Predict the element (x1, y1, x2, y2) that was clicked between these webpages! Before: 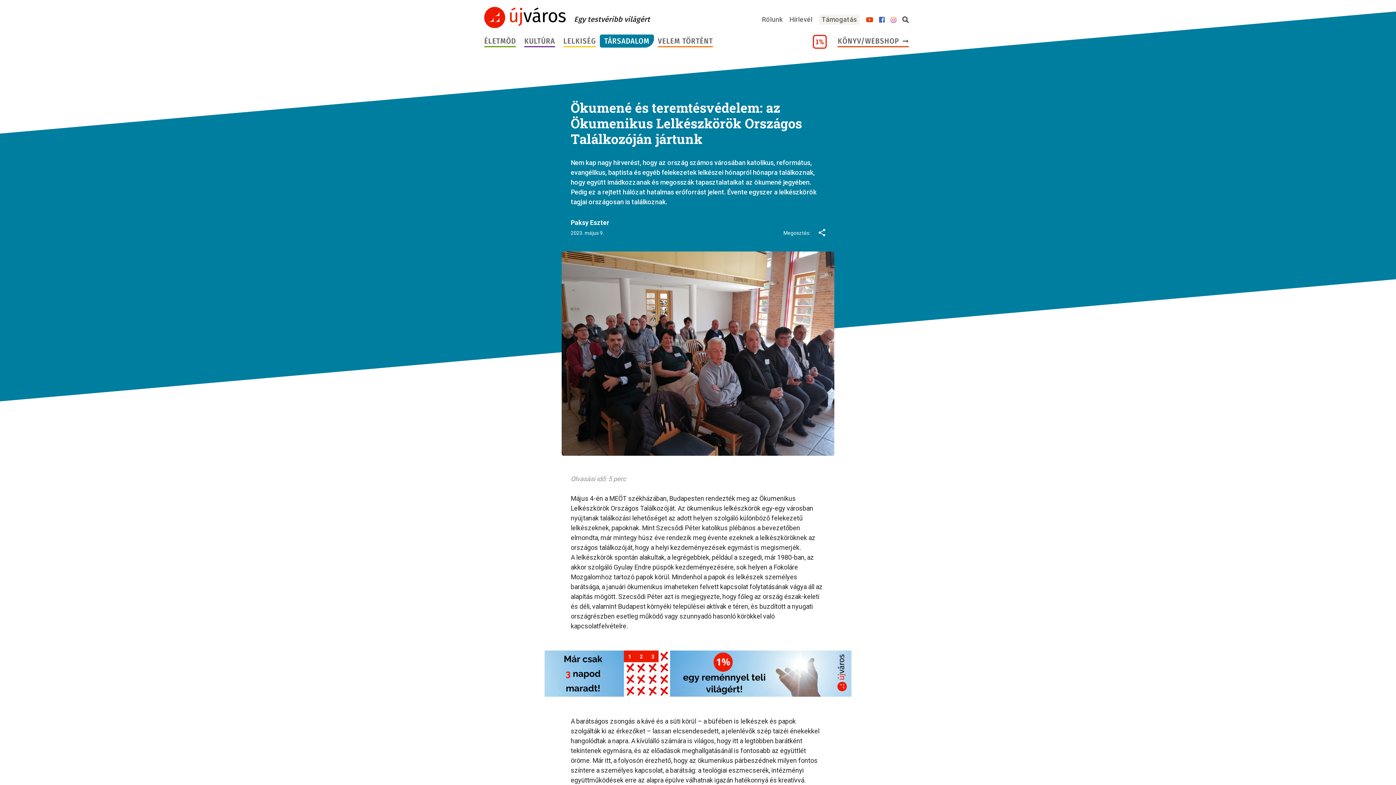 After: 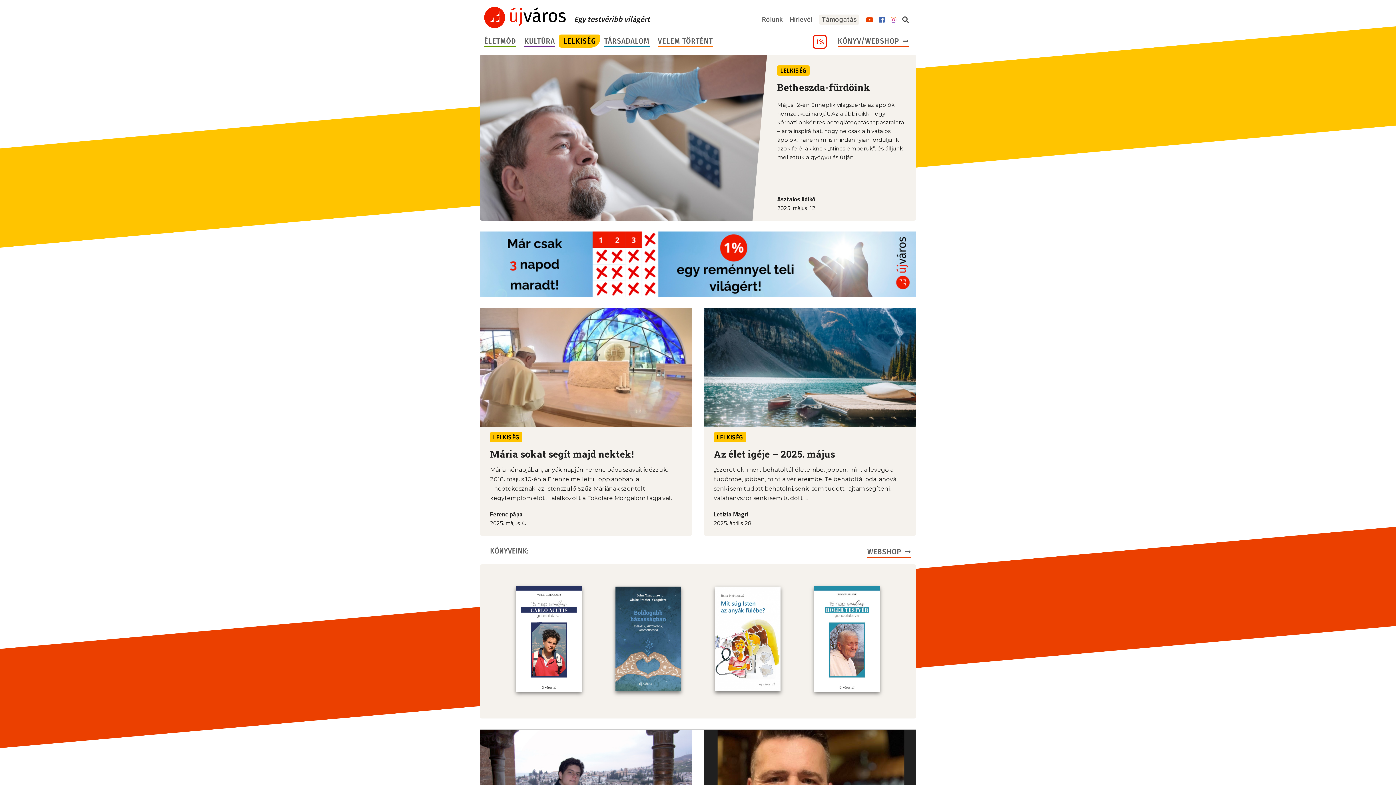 Action: bbox: (563, 35, 596, 47) label: LELKISÉG